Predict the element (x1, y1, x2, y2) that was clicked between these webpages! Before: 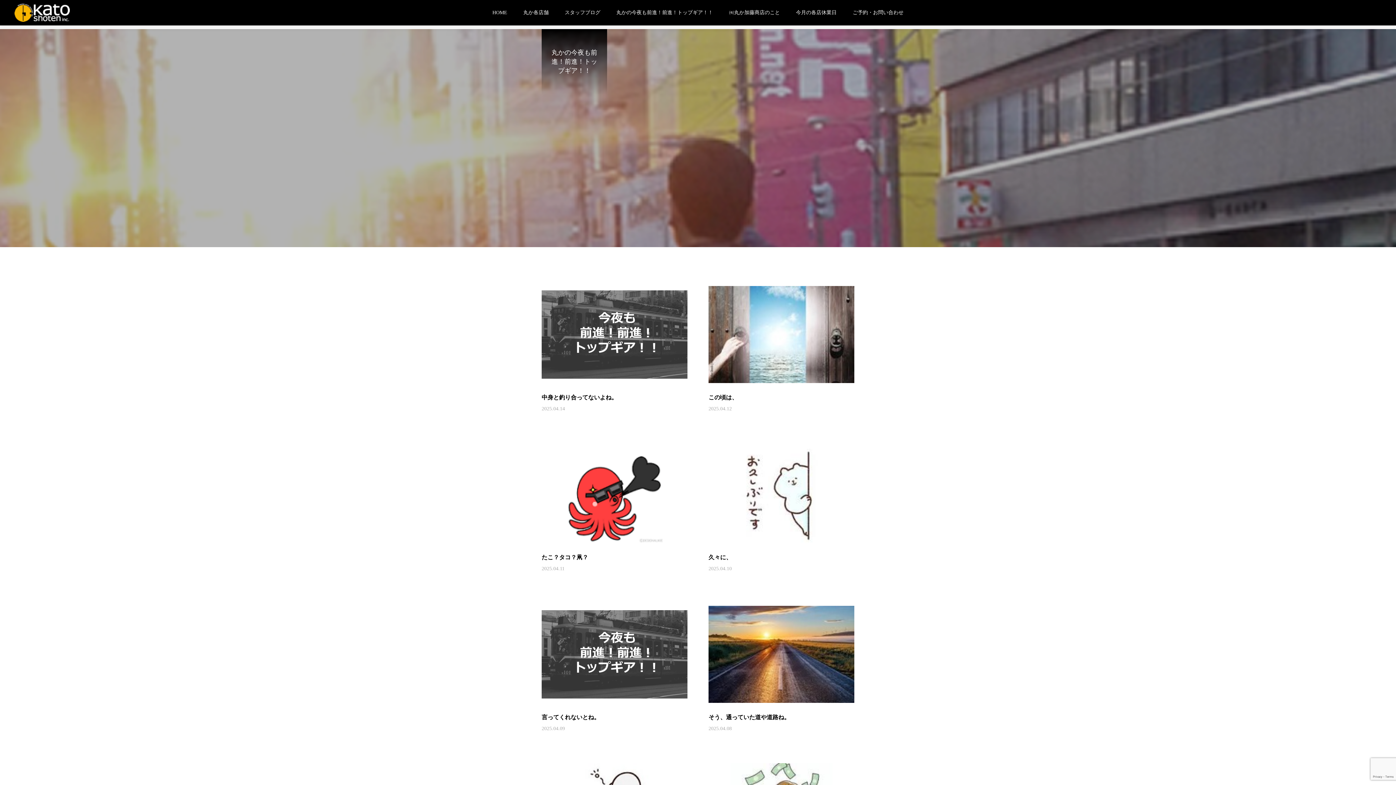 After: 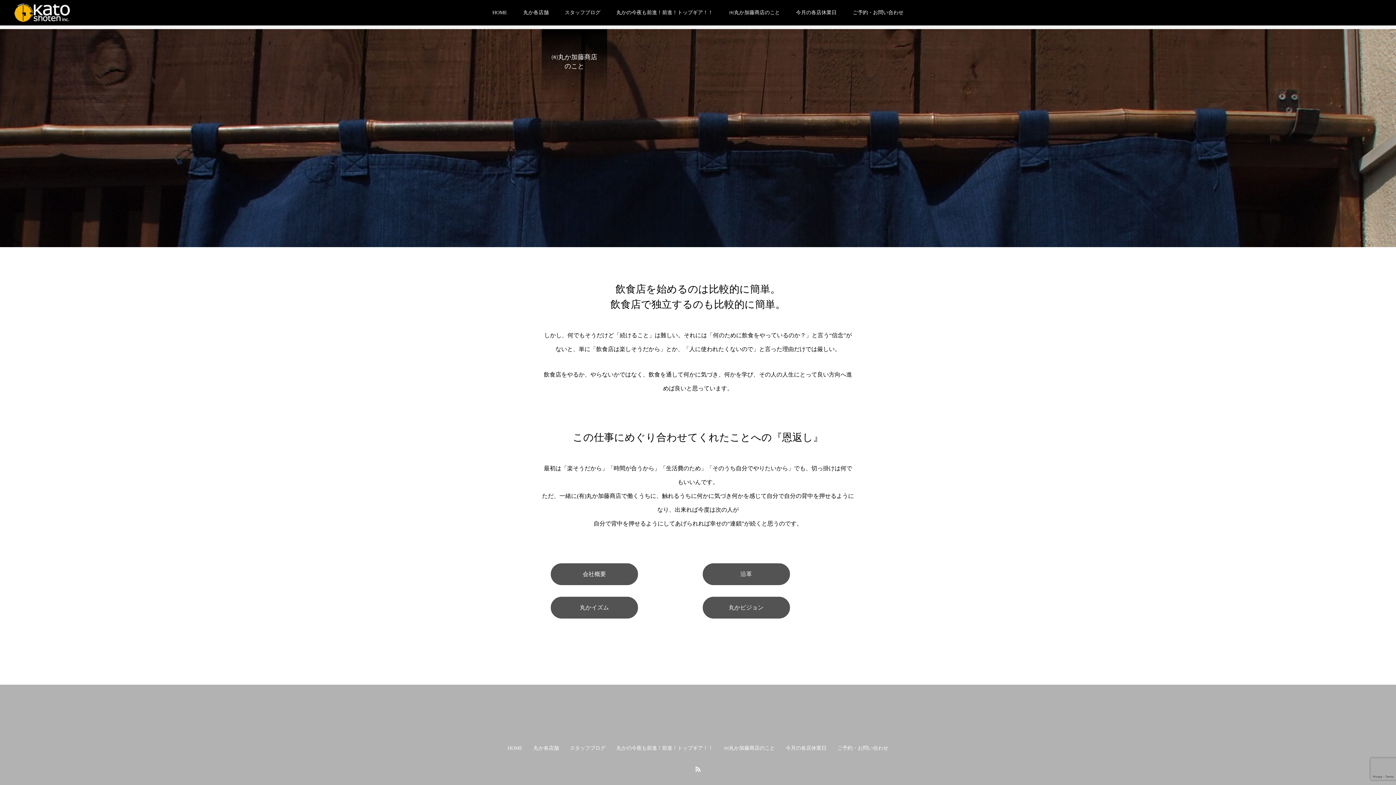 Action: label: ㈲丸か加藤商店のこと bbox: (721, 0, 788, 25)